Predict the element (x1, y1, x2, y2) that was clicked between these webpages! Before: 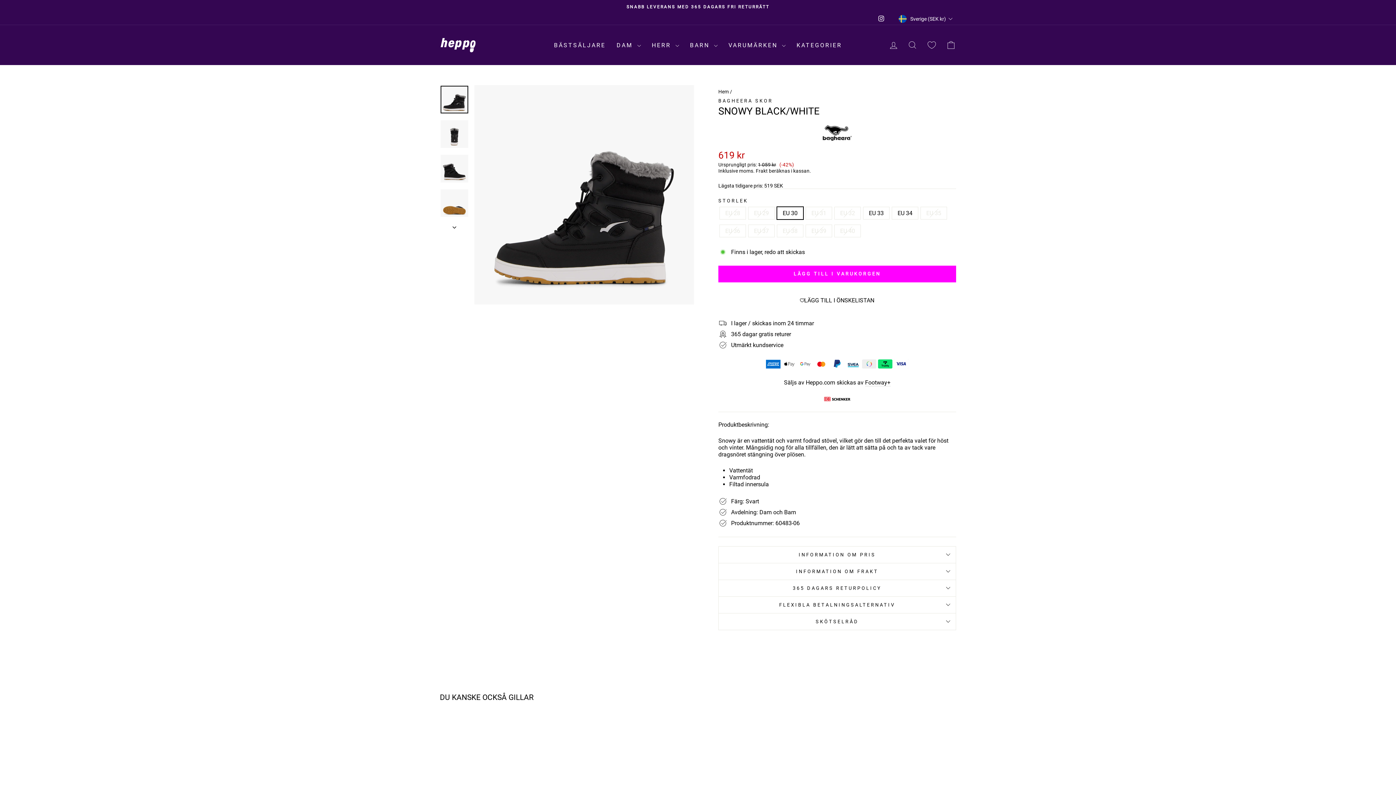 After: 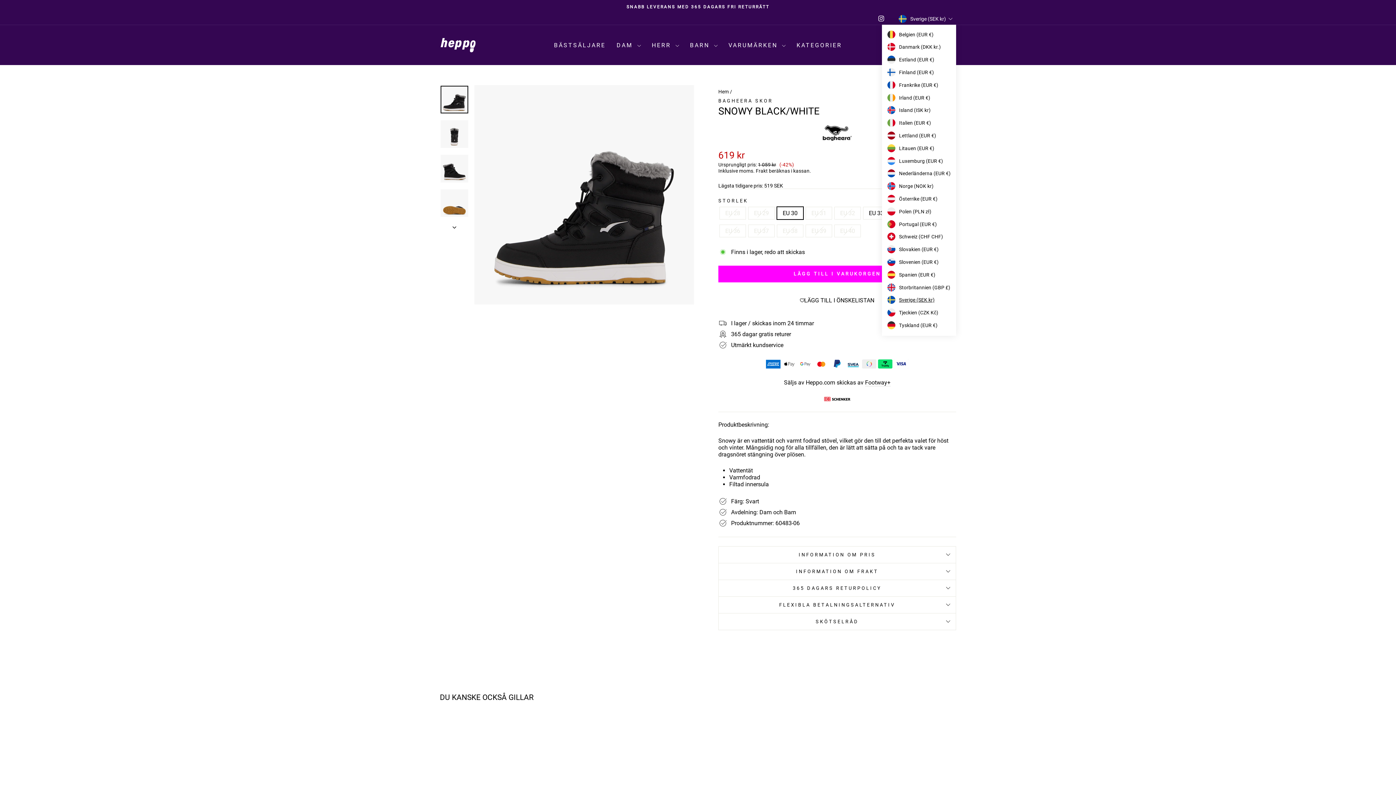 Action: label: Sverige (SEK kr) bbox: (896, 13, 956, 24)